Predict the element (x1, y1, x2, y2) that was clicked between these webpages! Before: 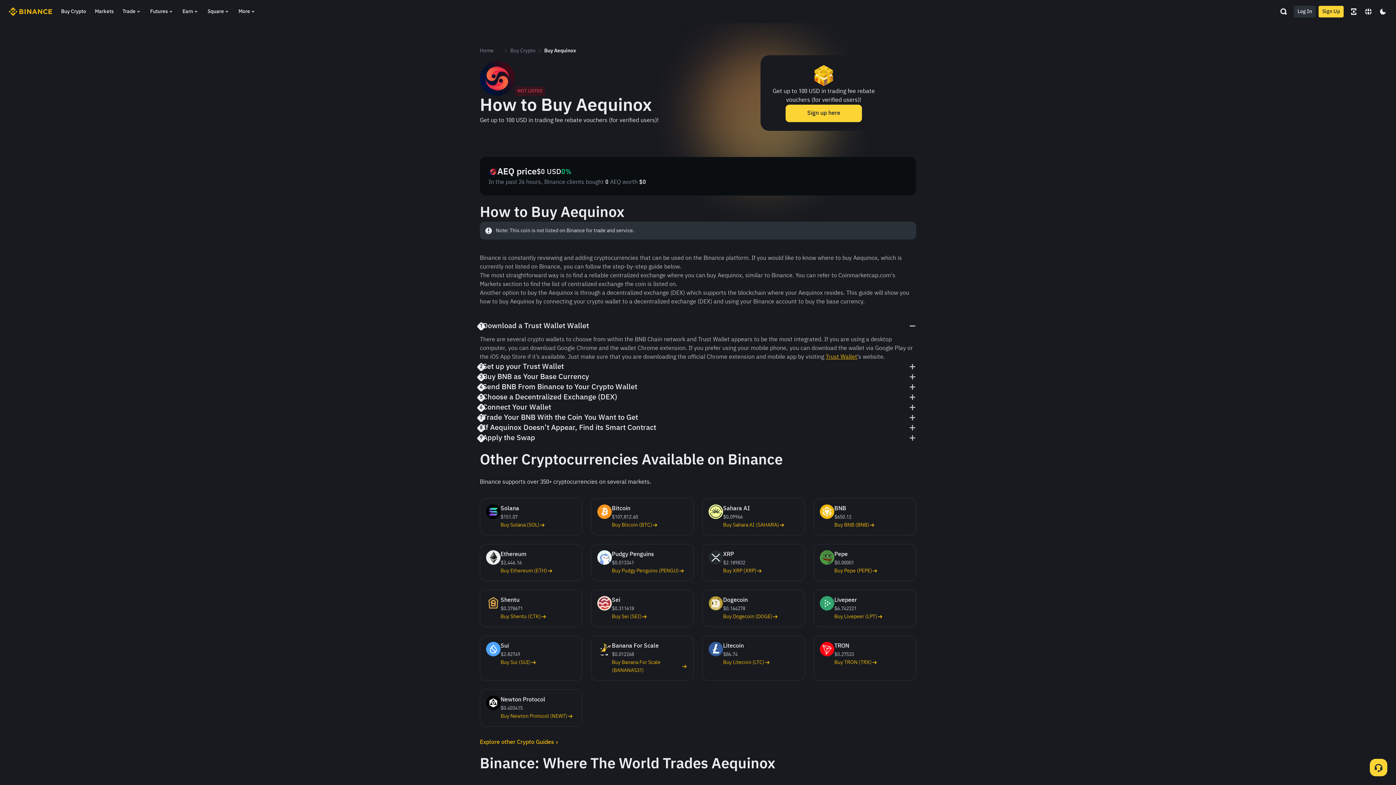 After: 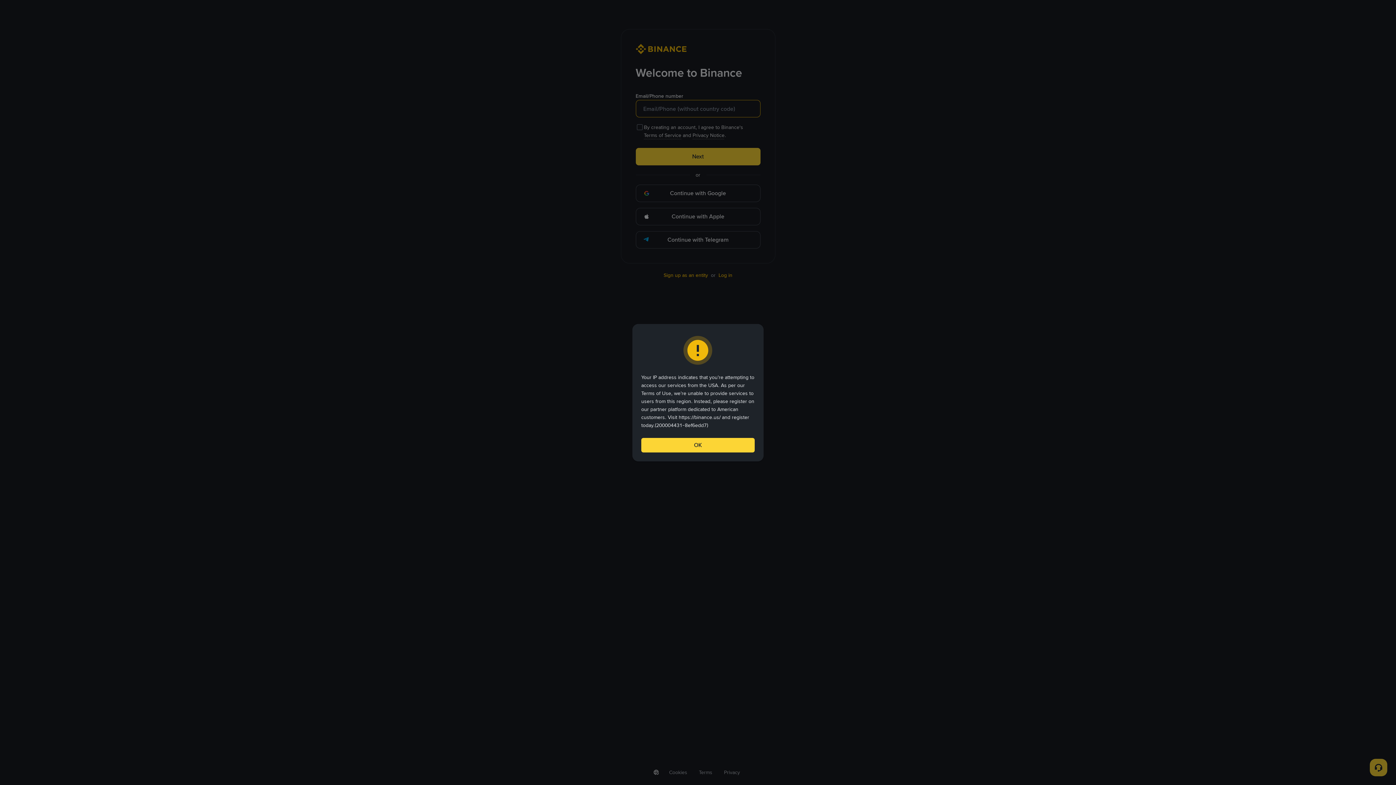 Action: bbox: (785, 104, 862, 122) label: Sign up here